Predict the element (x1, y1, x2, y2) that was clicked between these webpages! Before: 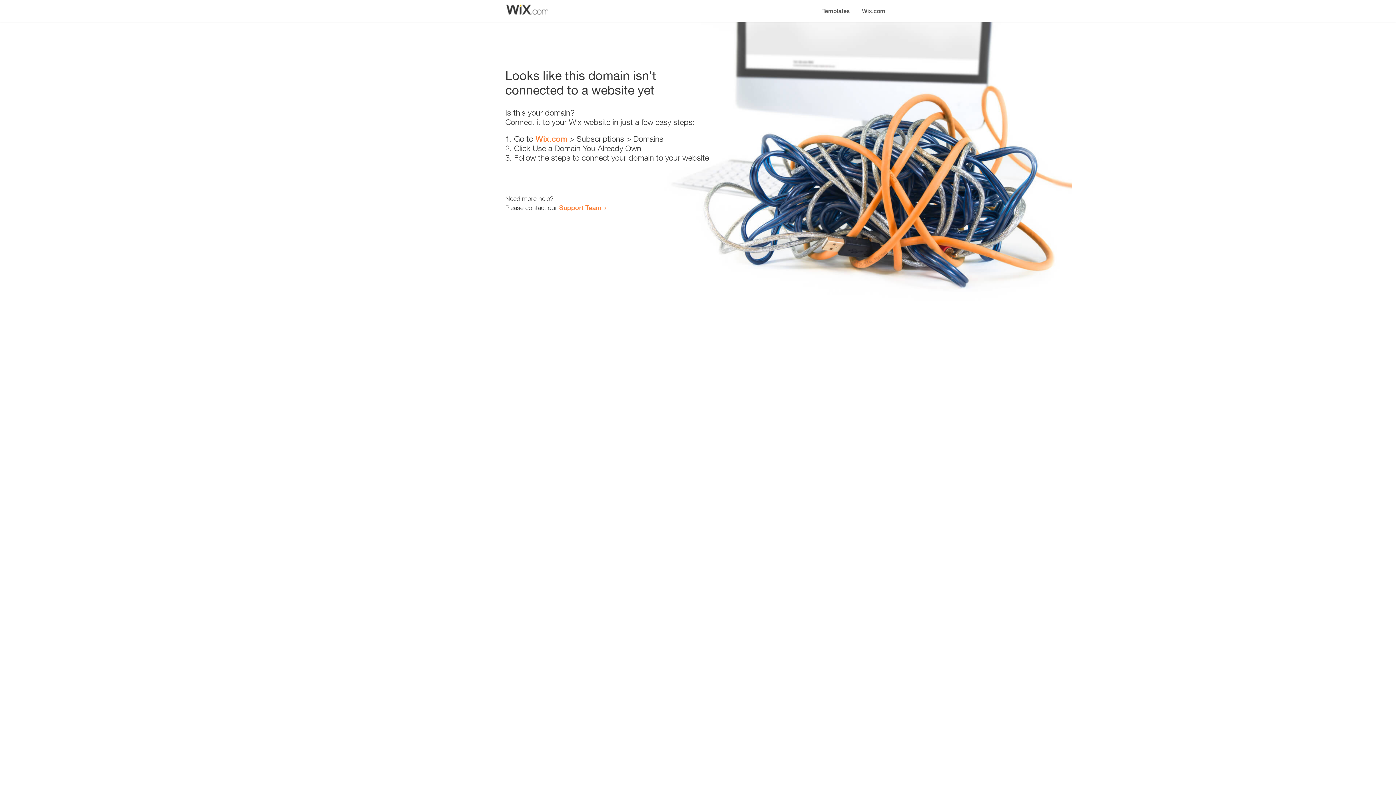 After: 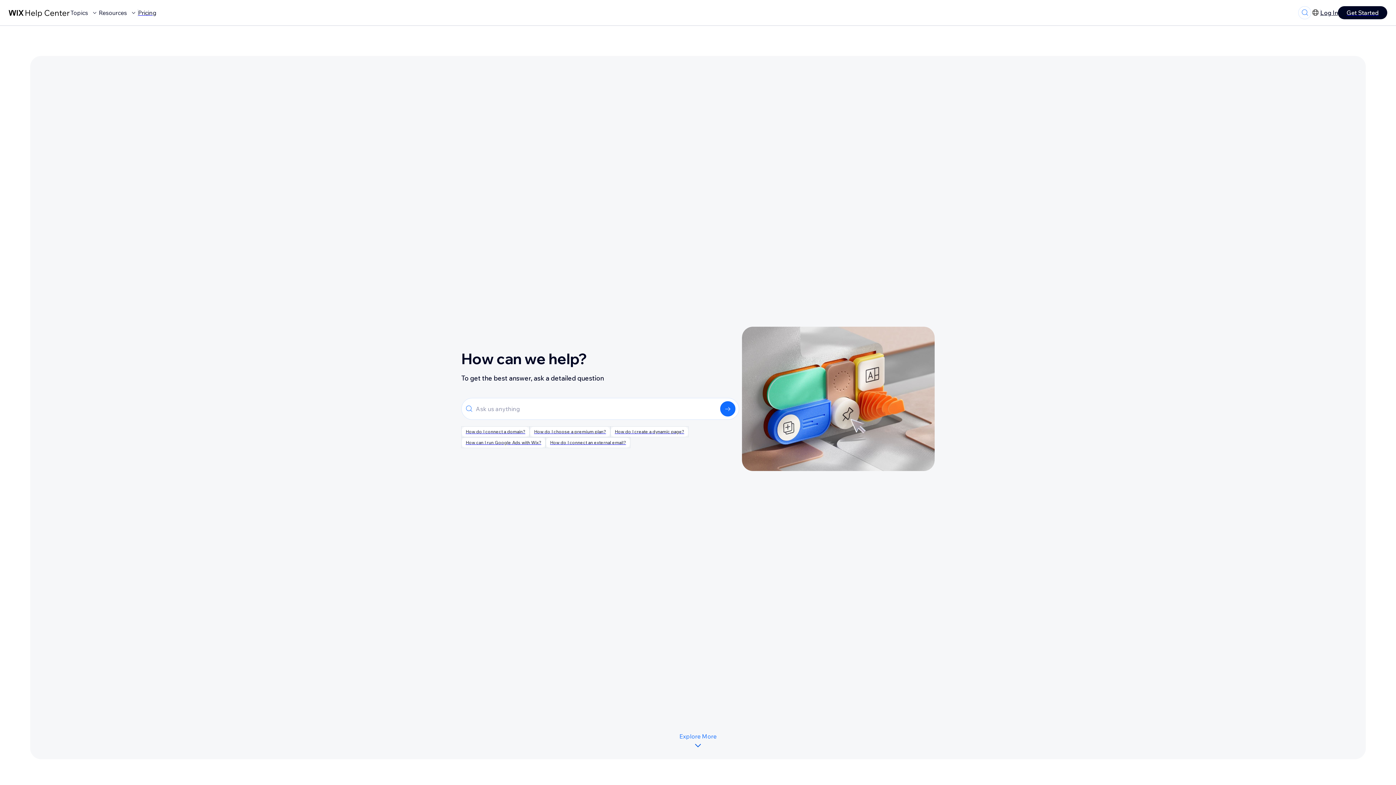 Action: label: Support Team bbox: (559, 203, 601, 211)